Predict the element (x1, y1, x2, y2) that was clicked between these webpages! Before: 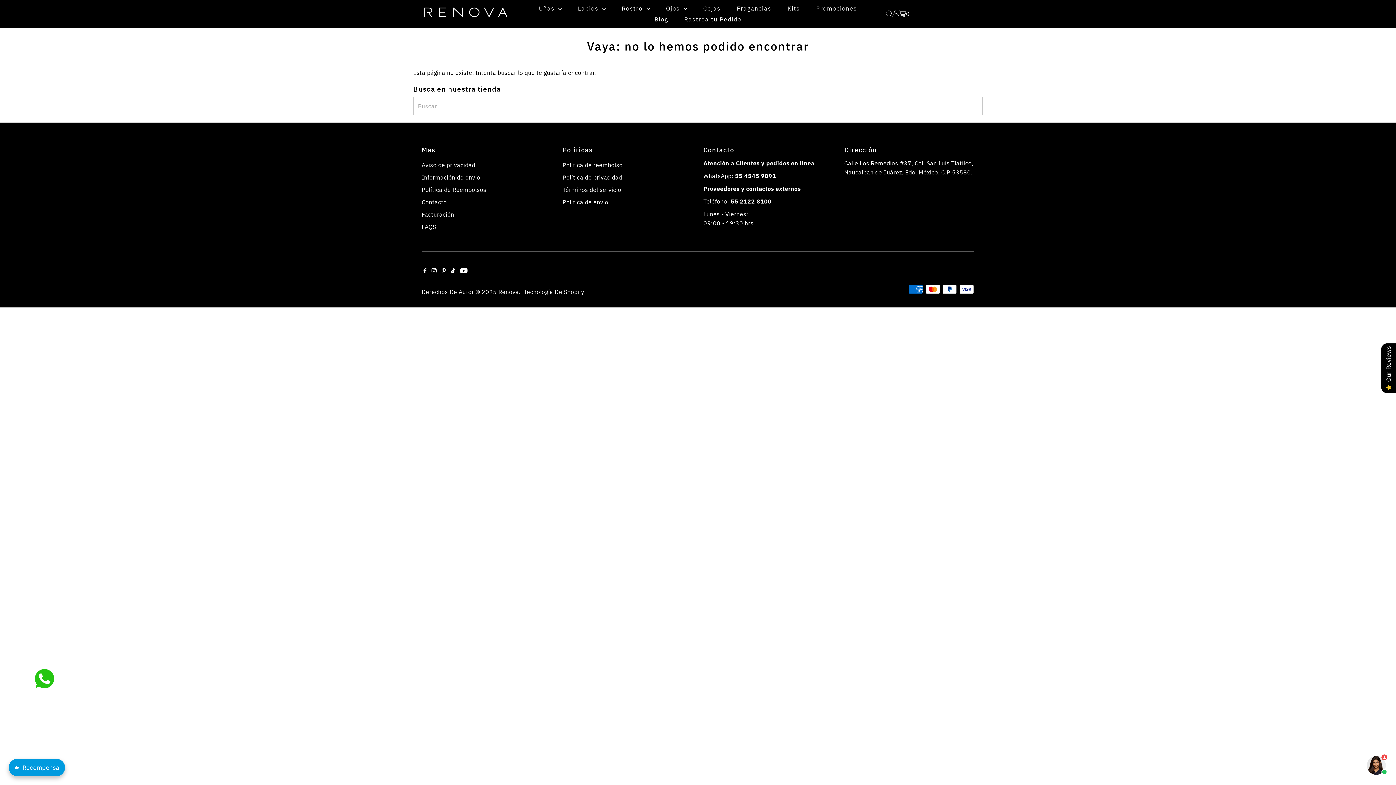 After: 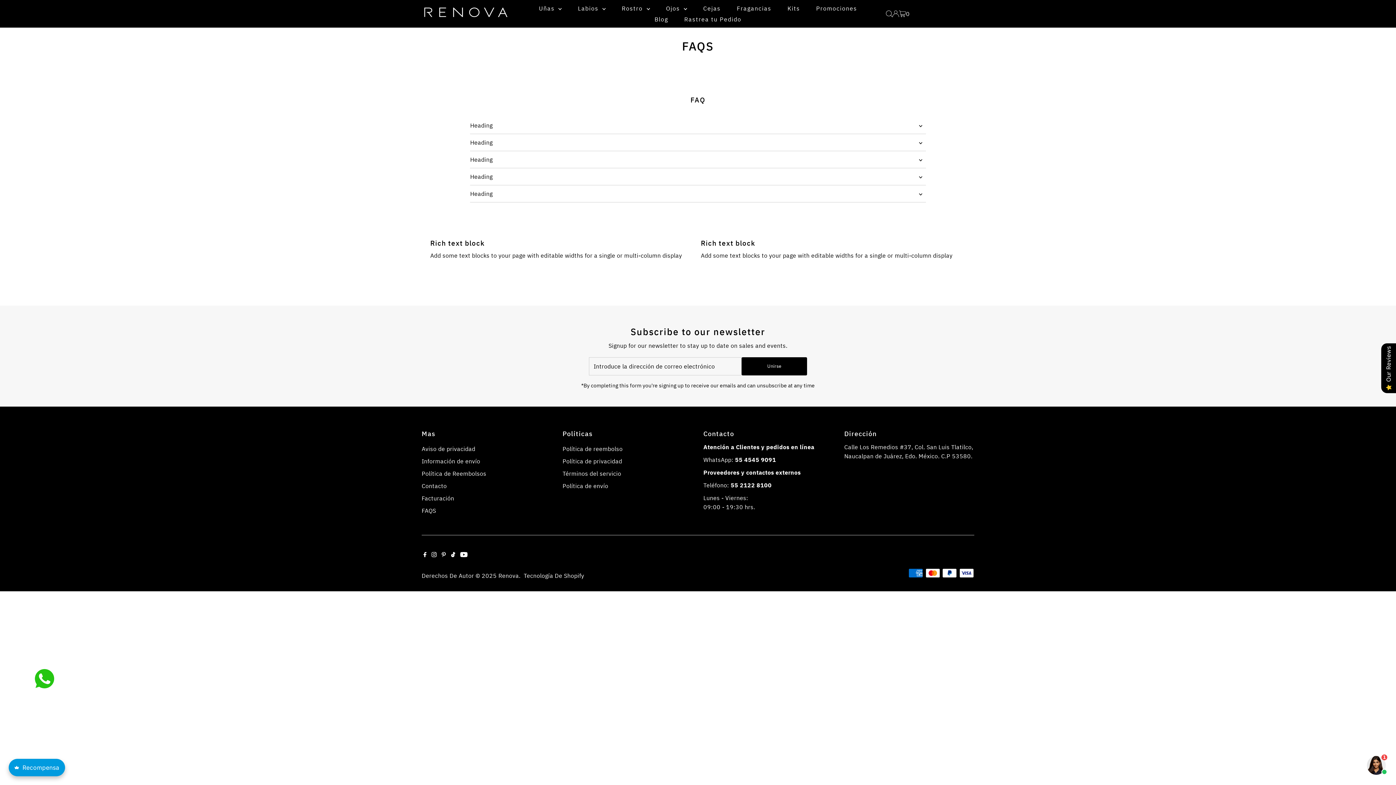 Action: label: FAQS bbox: (421, 223, 436, 230)